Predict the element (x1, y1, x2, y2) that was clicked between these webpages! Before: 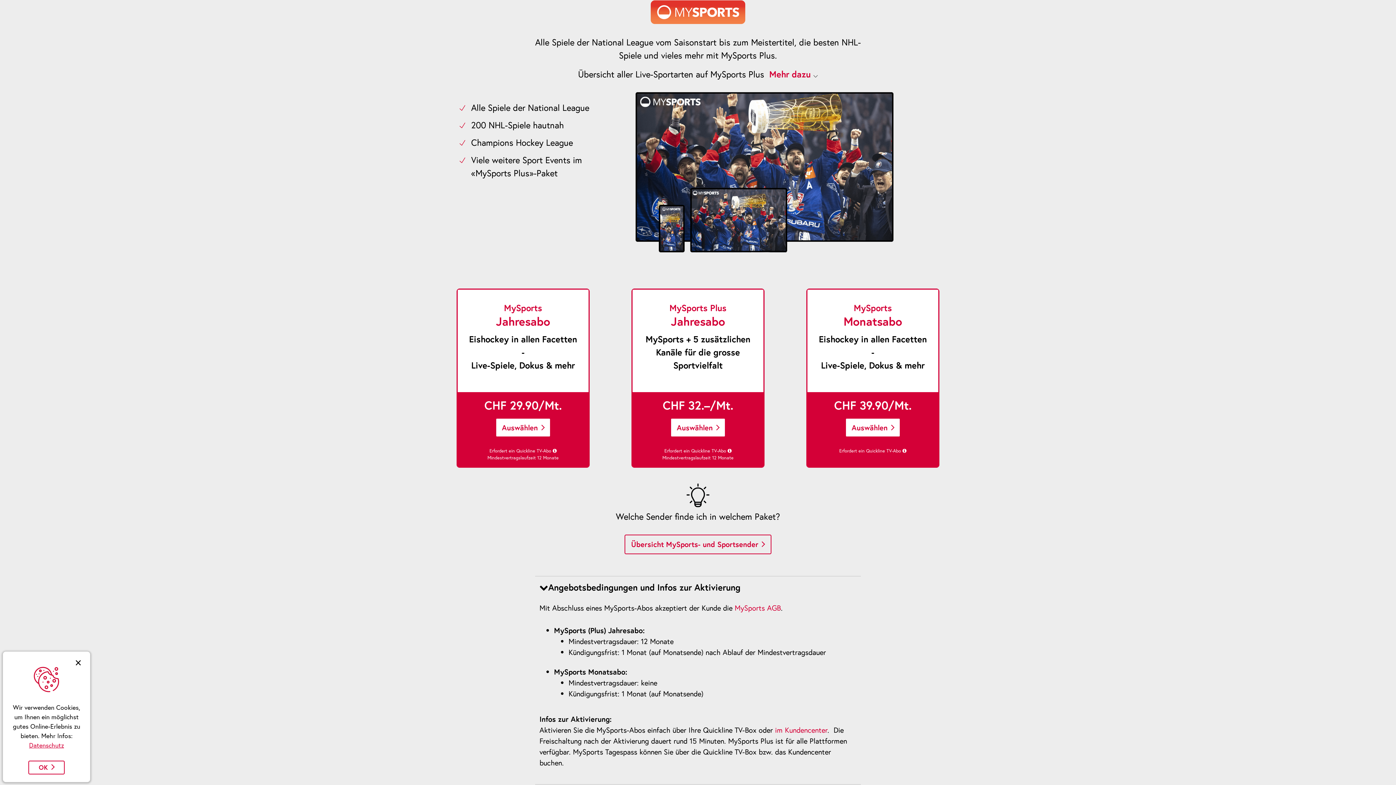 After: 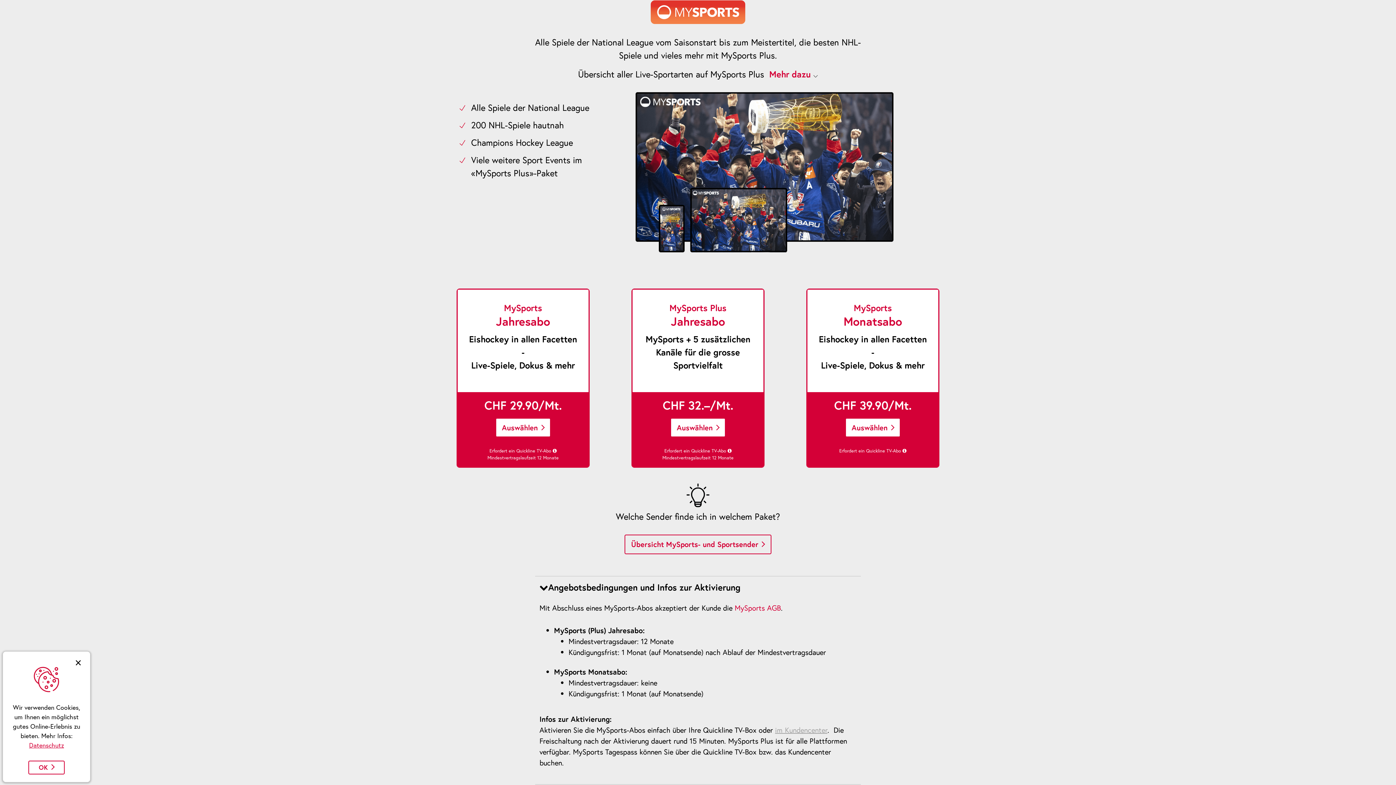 Action: label: im Kundencenter bbox: (775, 725, 827, 735)